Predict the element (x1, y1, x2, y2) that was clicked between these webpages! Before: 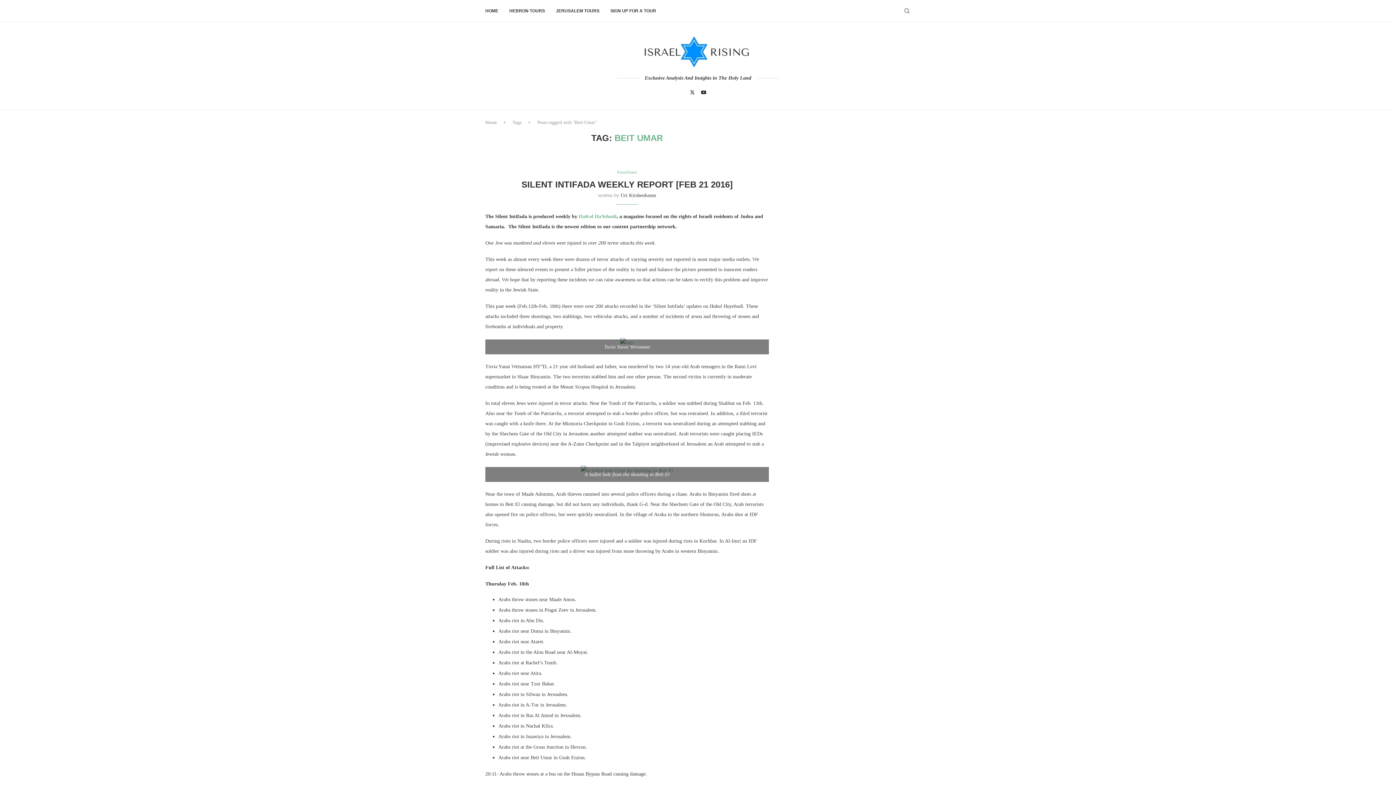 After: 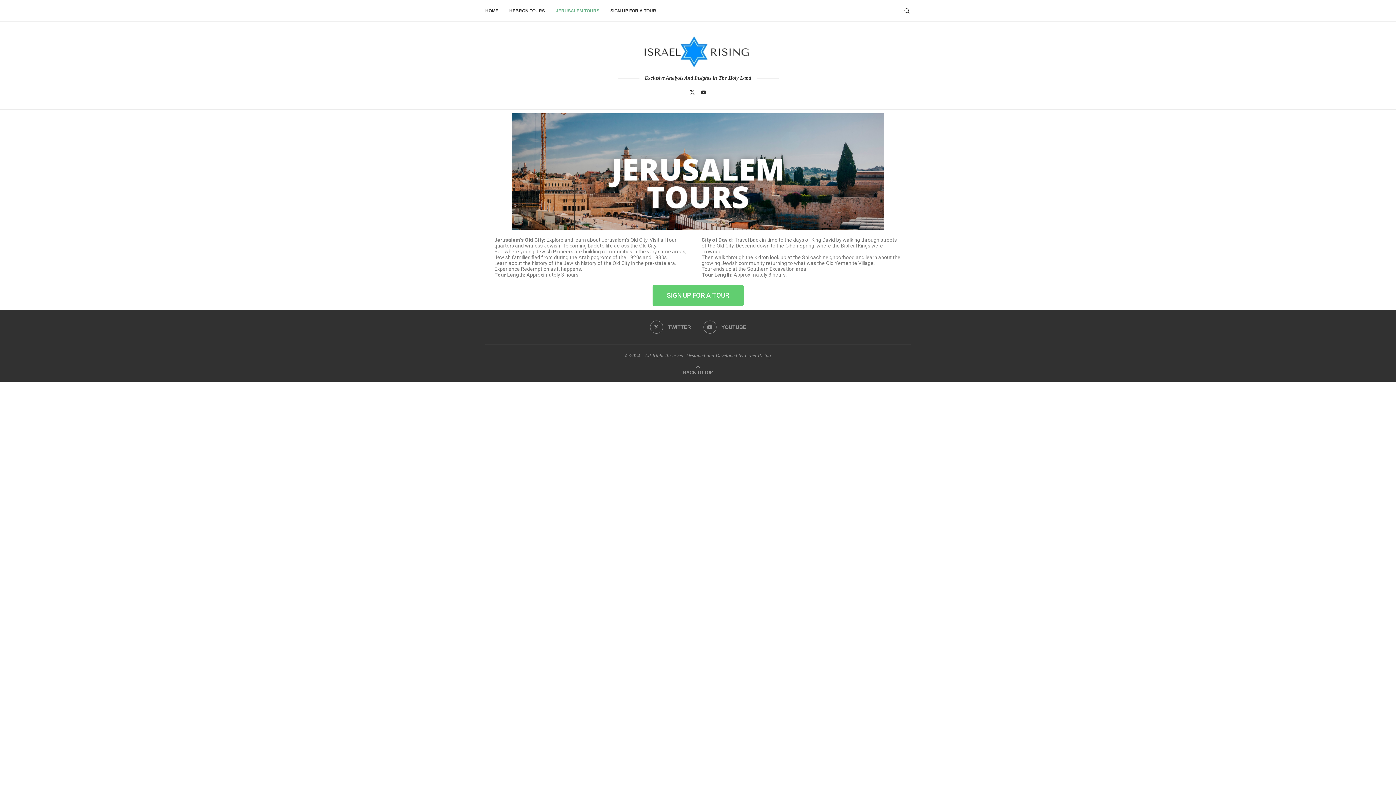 Action: bbox: (556, 0, 599, 21) label: JERUSALEM TOURS